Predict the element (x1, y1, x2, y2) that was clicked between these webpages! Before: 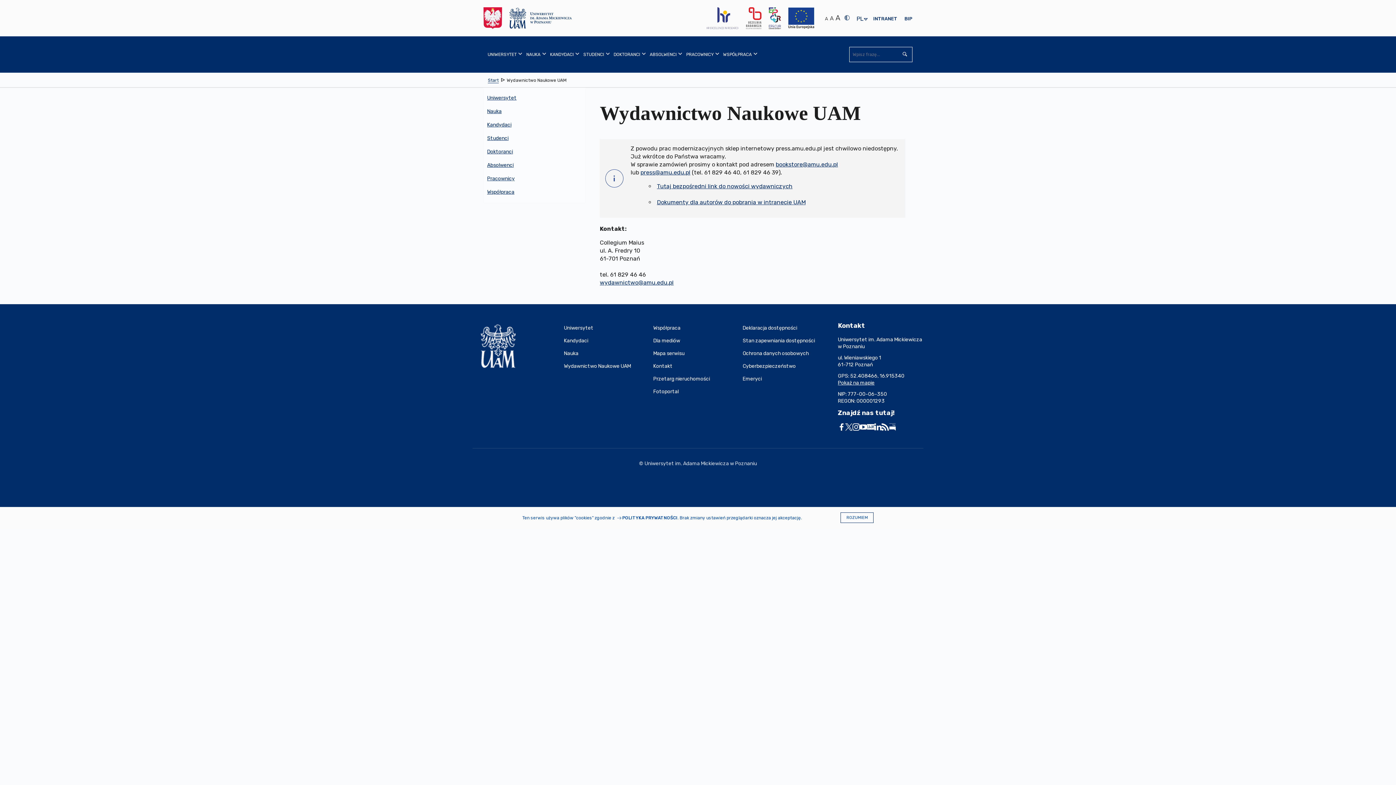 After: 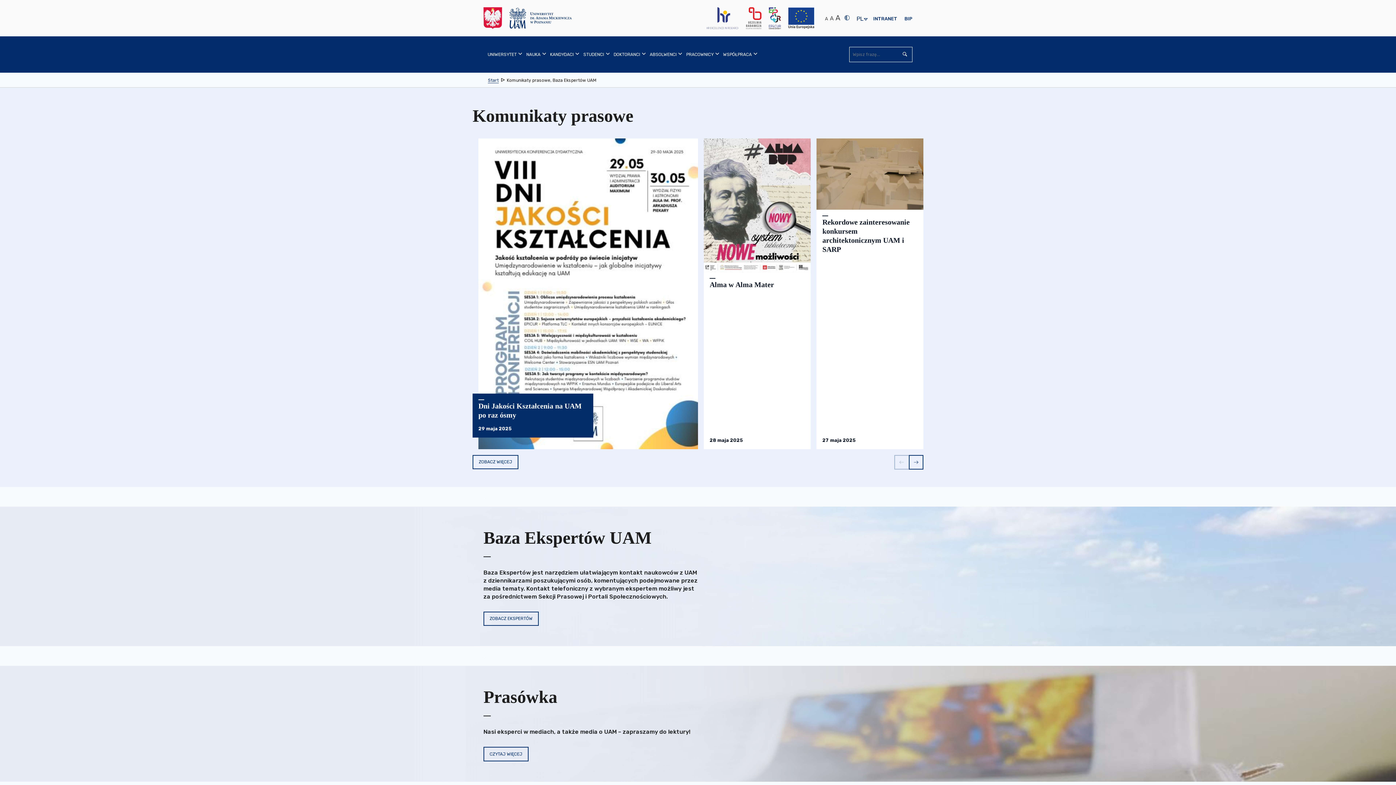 Action: bbox: (653, 334, 742, 347) label: Dla mediów